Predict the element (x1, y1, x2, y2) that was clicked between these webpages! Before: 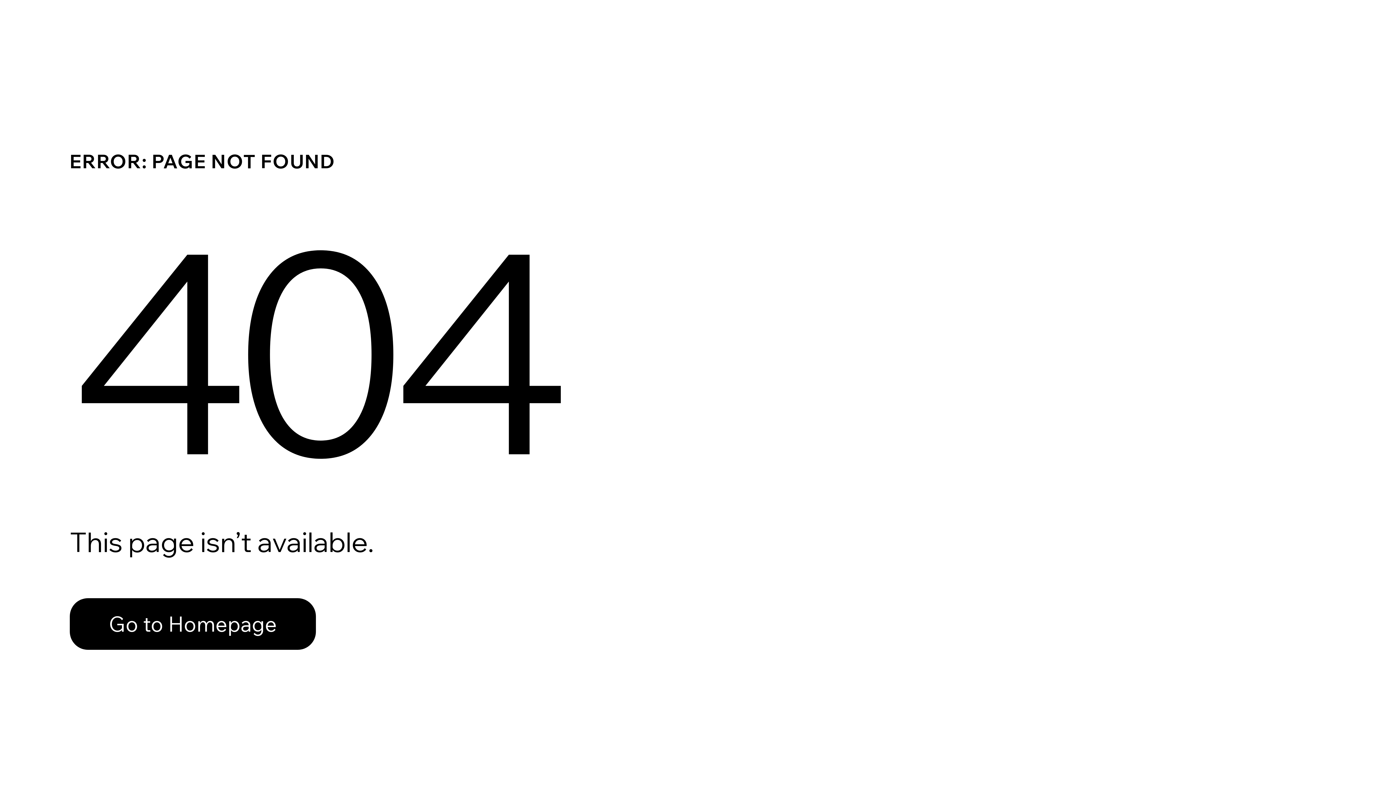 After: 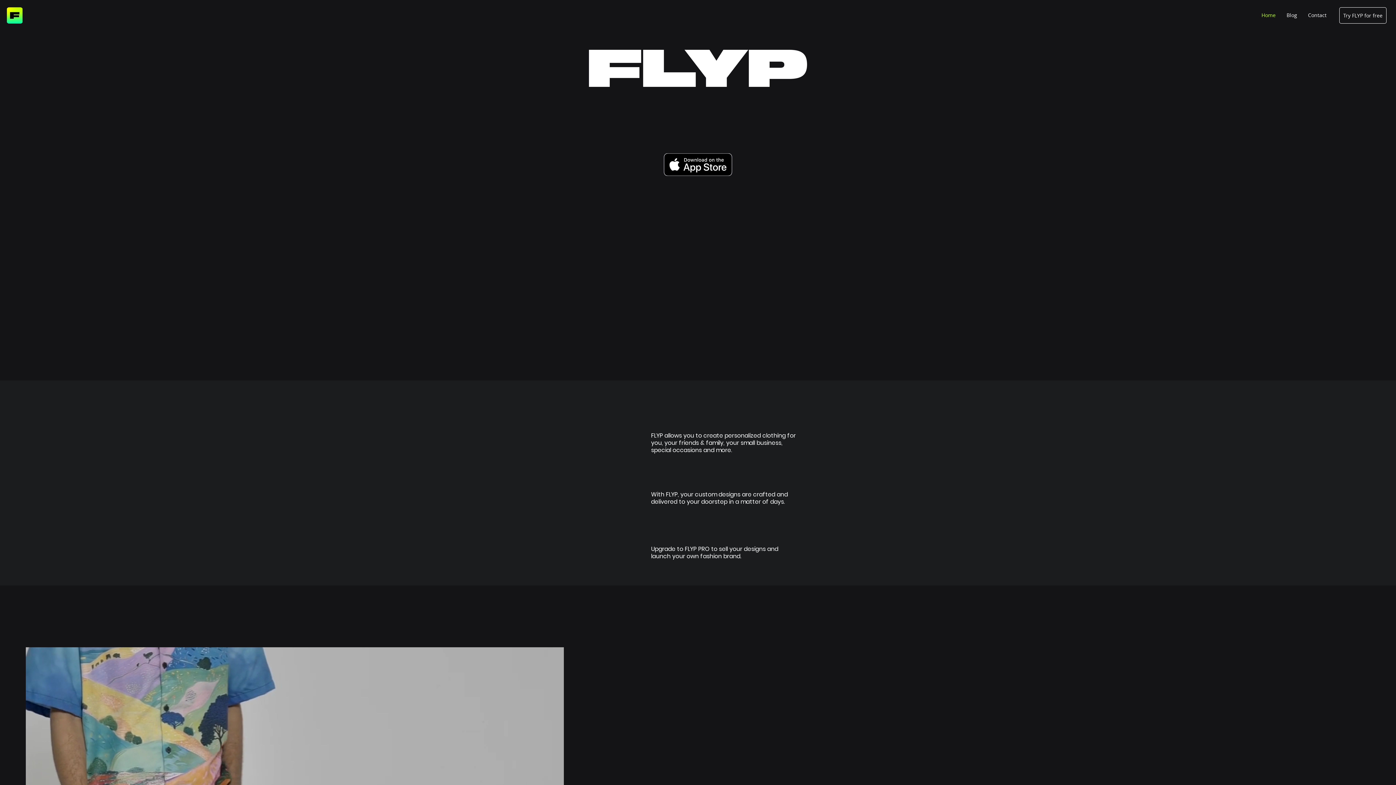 Action: bbox: (69, 598, 316, 650) label: Go to Homepage